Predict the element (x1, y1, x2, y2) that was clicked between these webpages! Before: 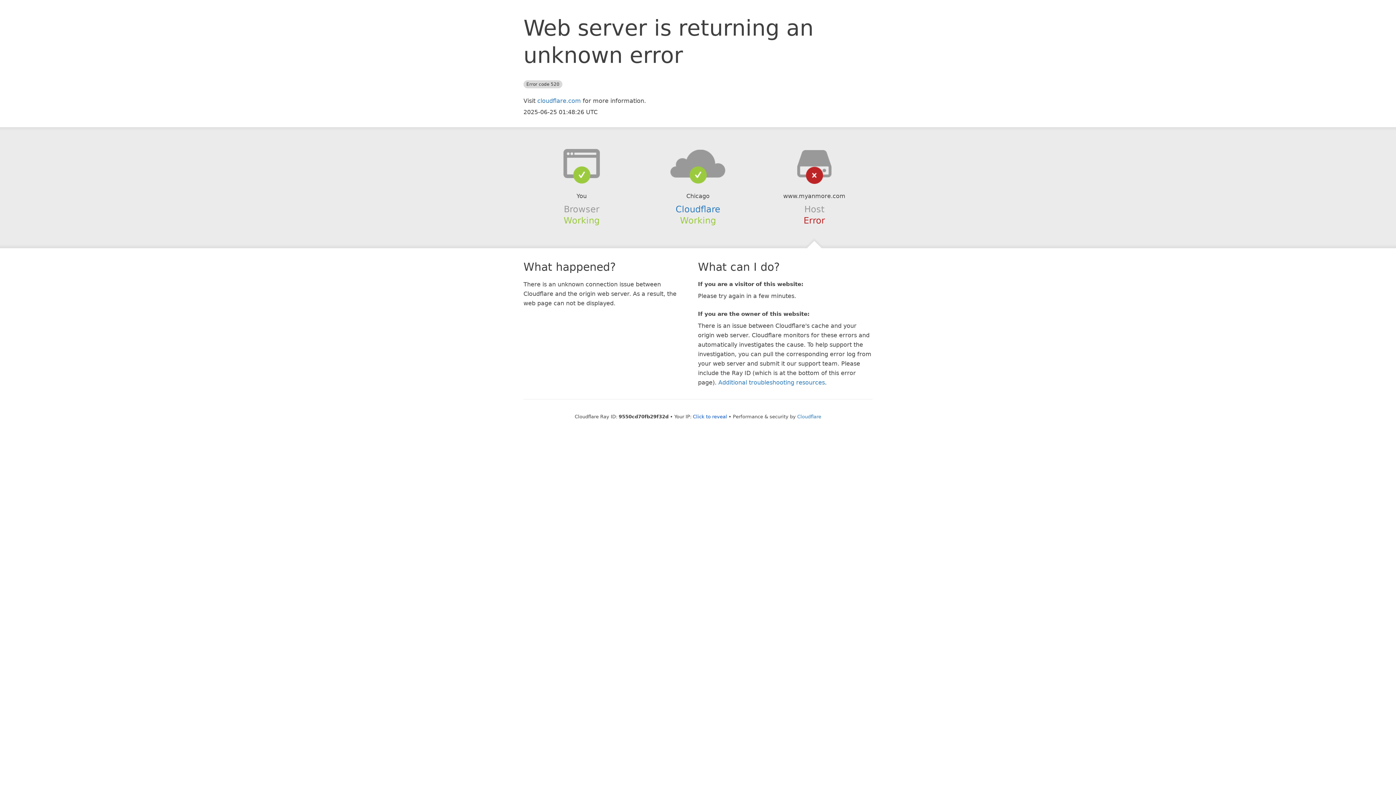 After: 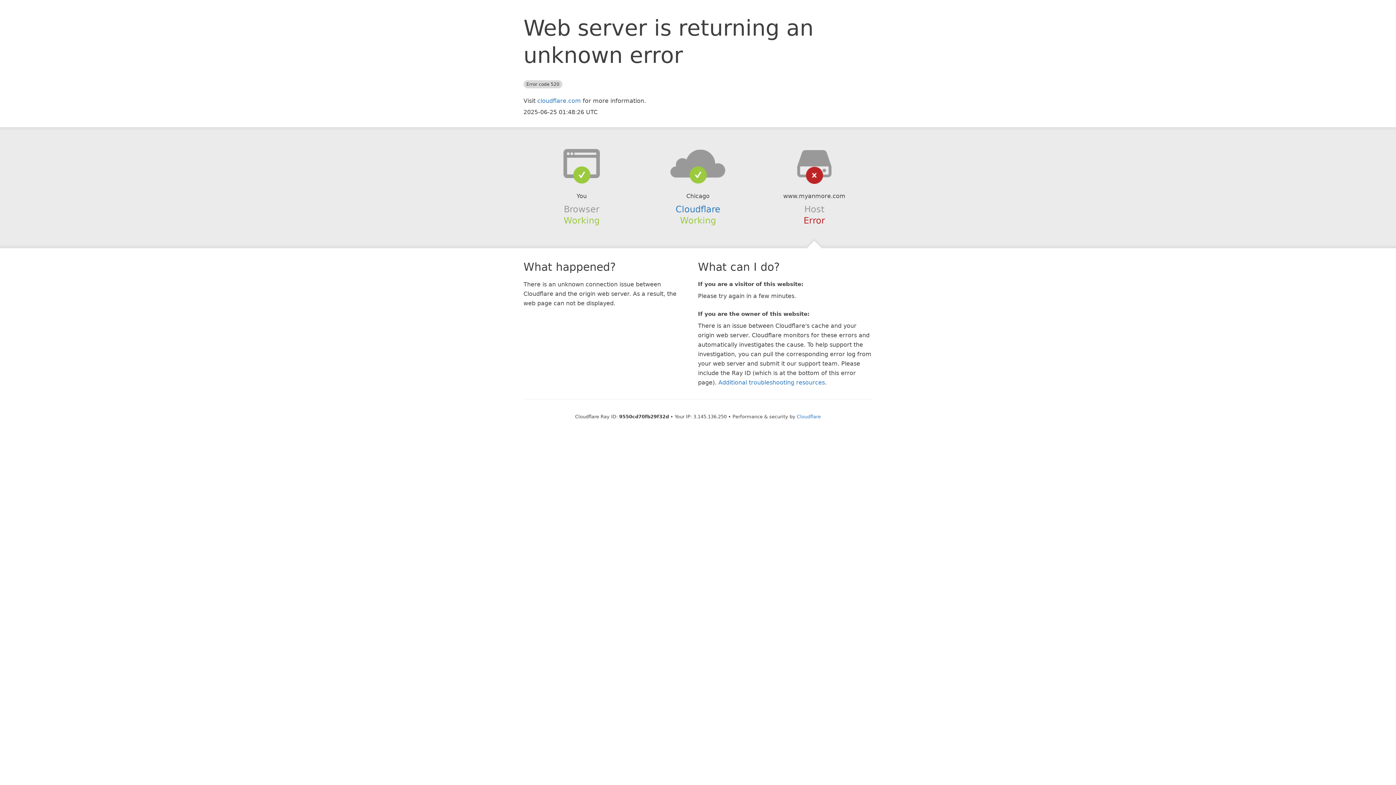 Action: bbox: (693, 414, 727, 419) label: Click to reveal